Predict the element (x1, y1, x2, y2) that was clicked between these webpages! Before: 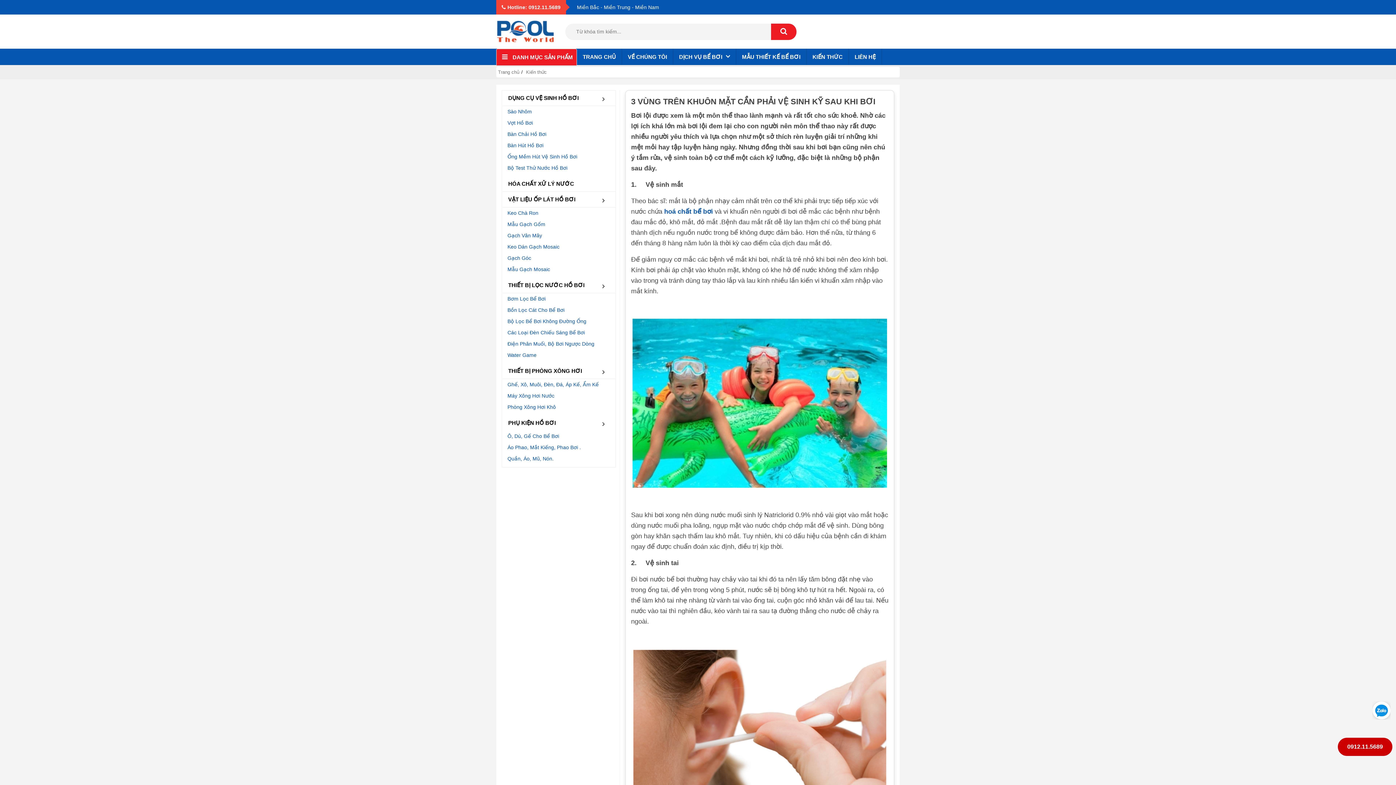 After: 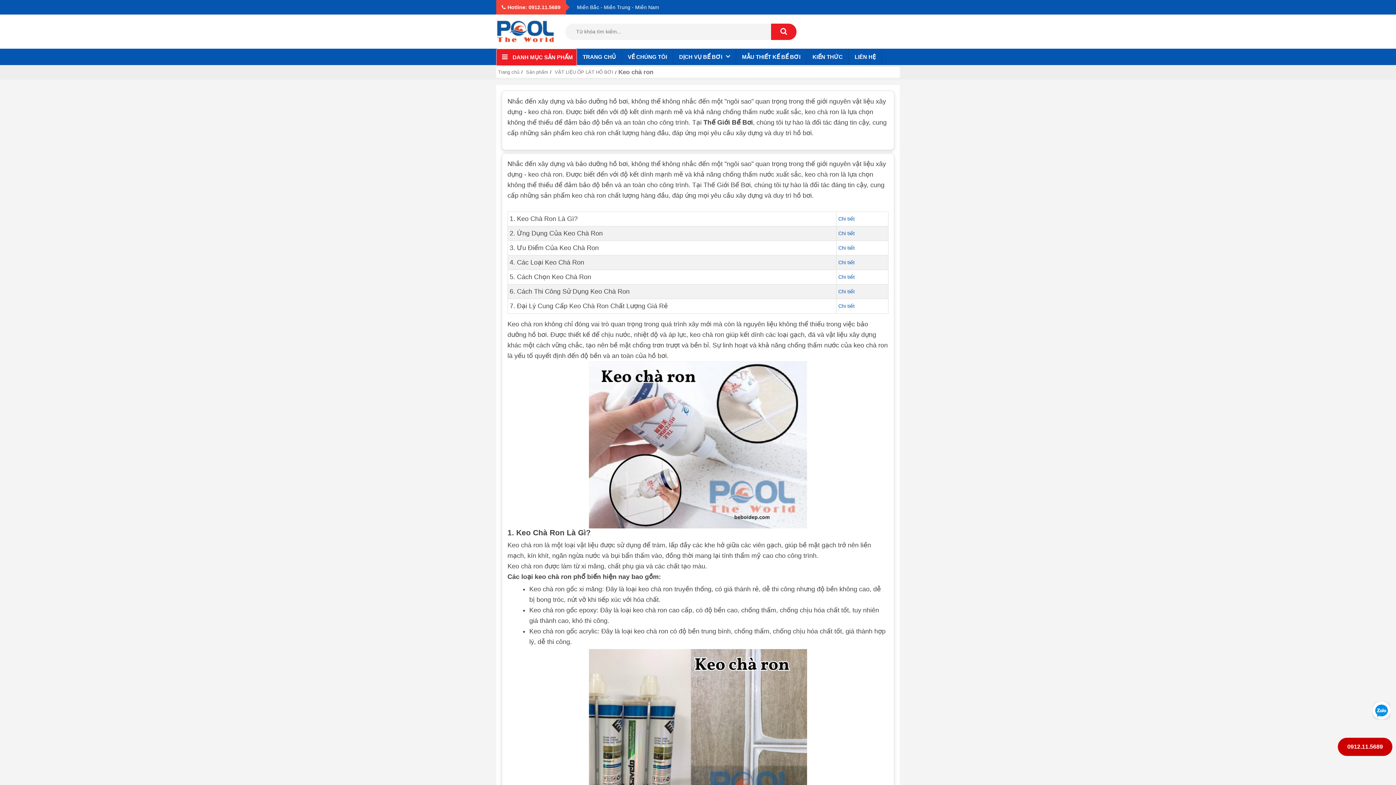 Action: label: Keo Chà Ron bbox: (502, 207, 615, 218)